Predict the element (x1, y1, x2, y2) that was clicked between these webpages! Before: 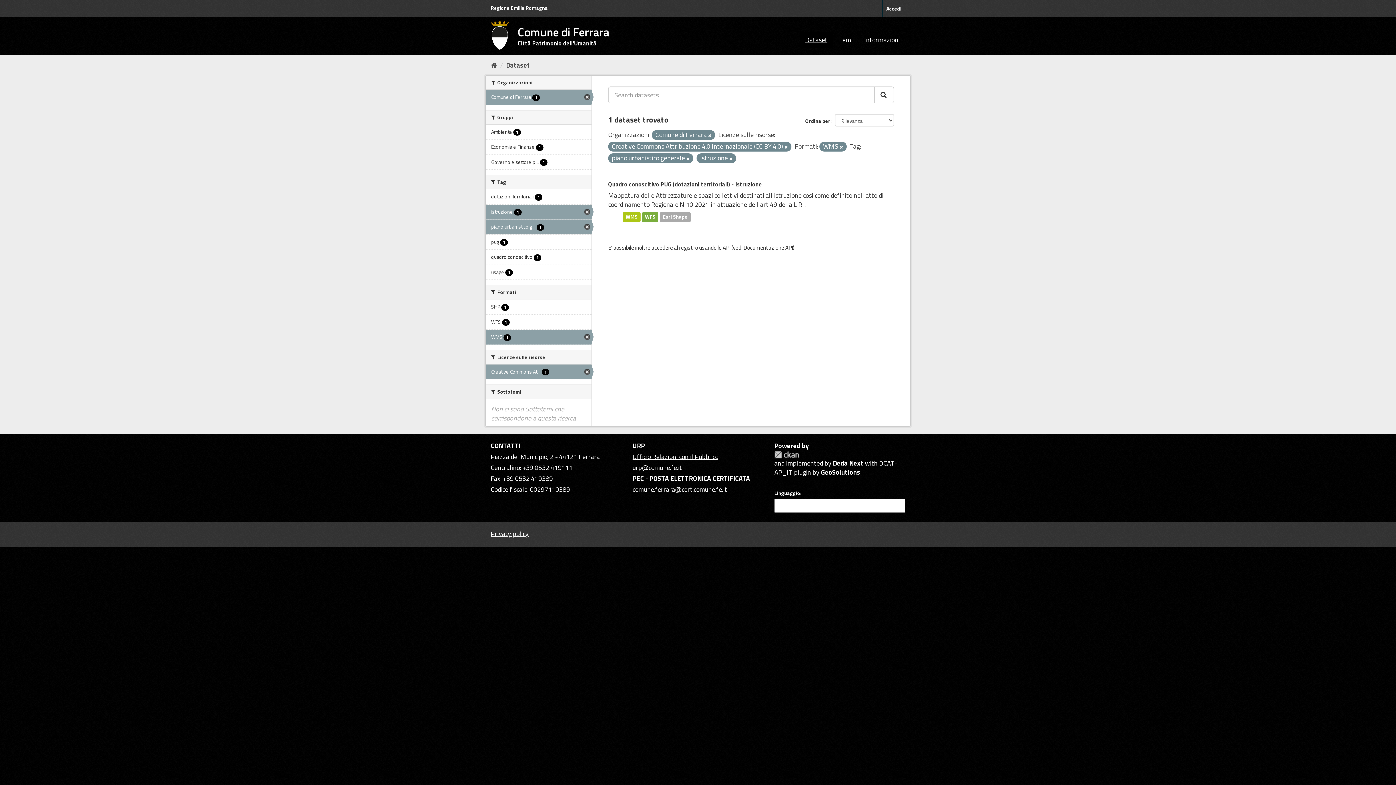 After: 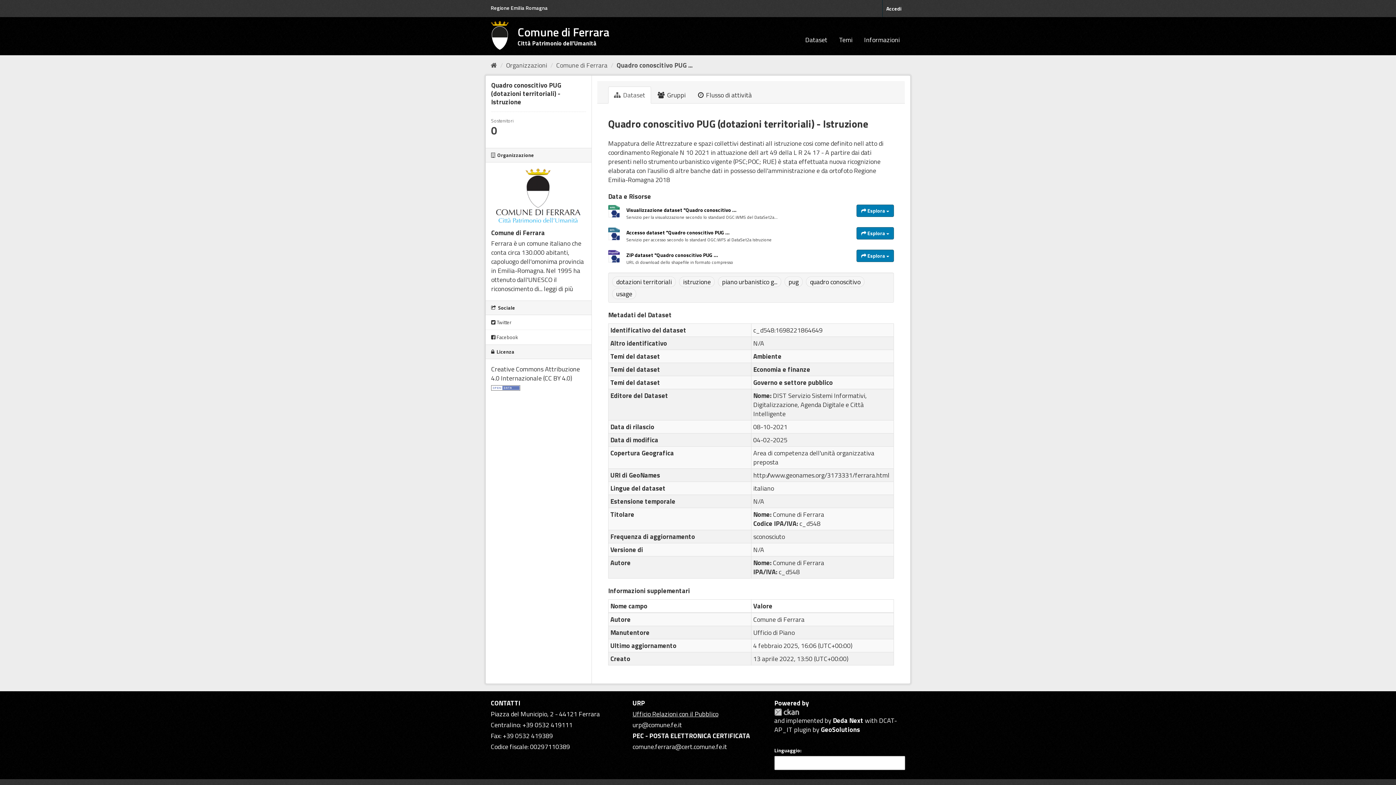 Action: bbox: (608, 180, 762, 188) label: Quadro conoscitivo PUG (dotazioni territoriali) - Istruzione